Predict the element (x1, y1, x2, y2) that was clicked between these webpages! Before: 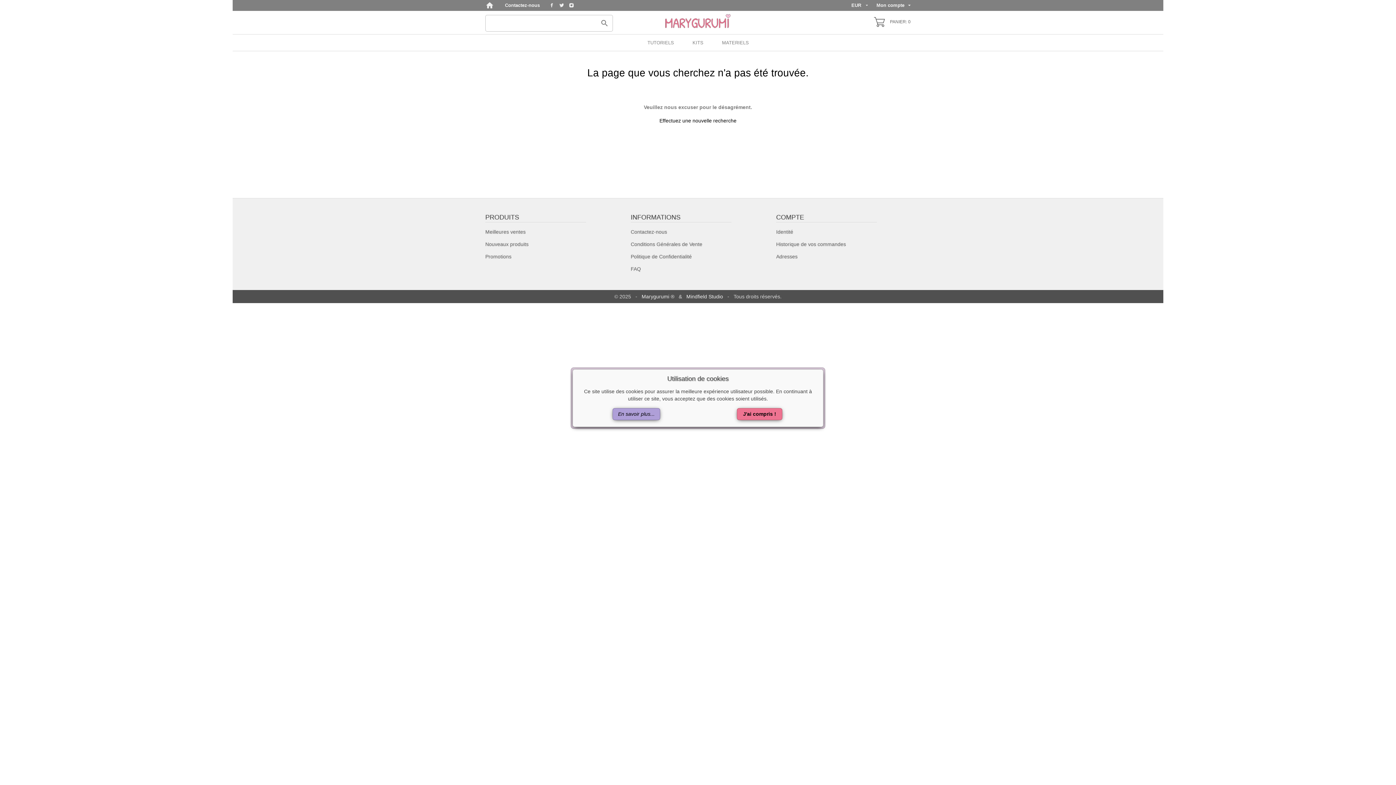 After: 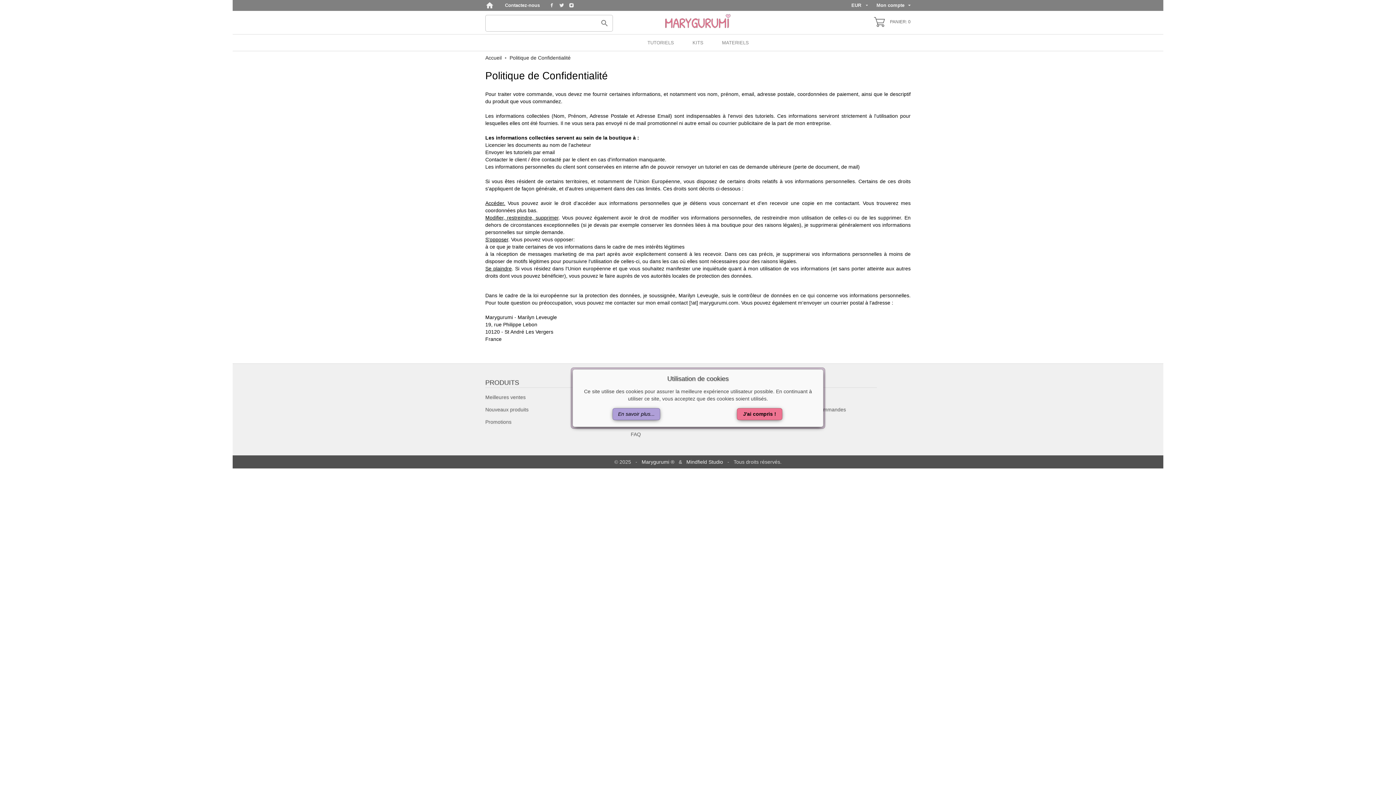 Action: bbox: (630, 253, 691, 261) label: Politique de Confidentialité